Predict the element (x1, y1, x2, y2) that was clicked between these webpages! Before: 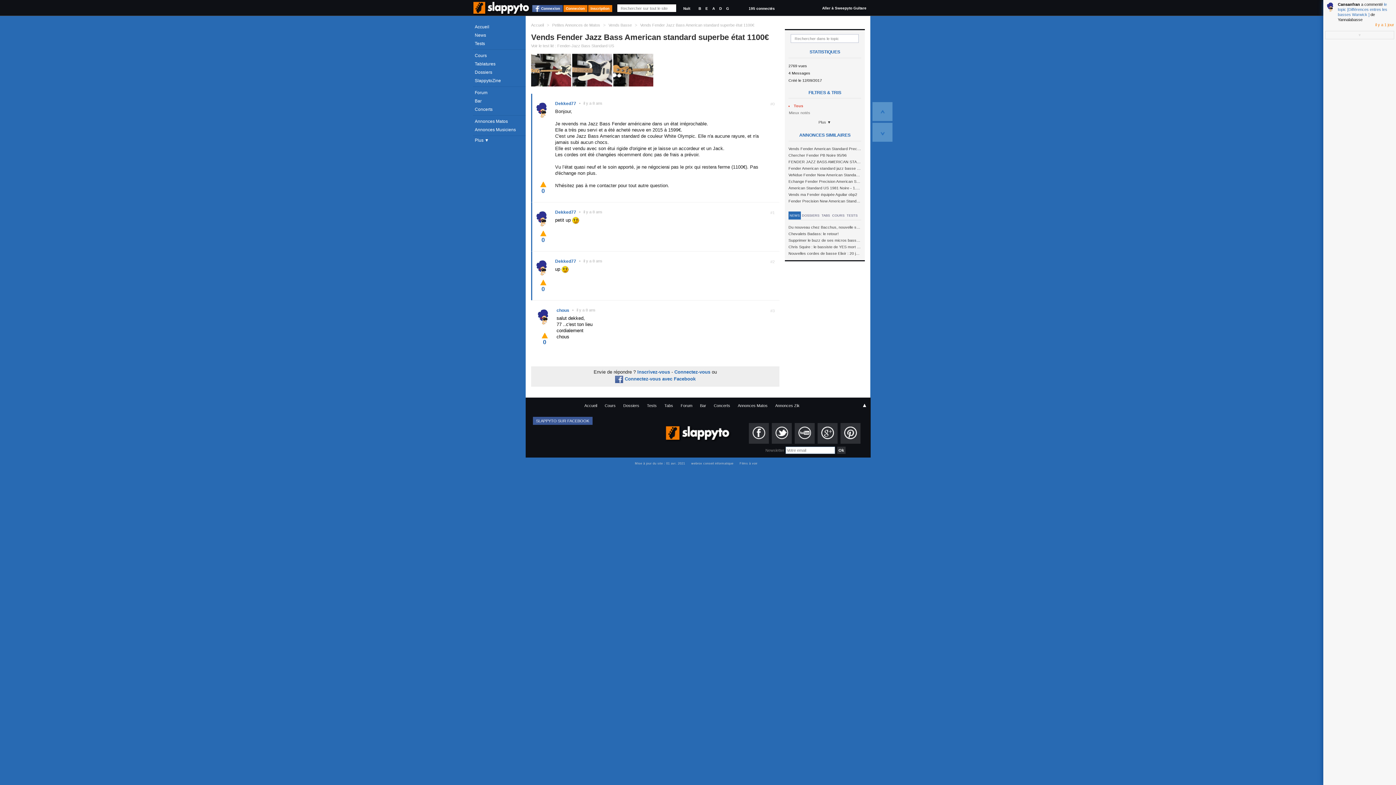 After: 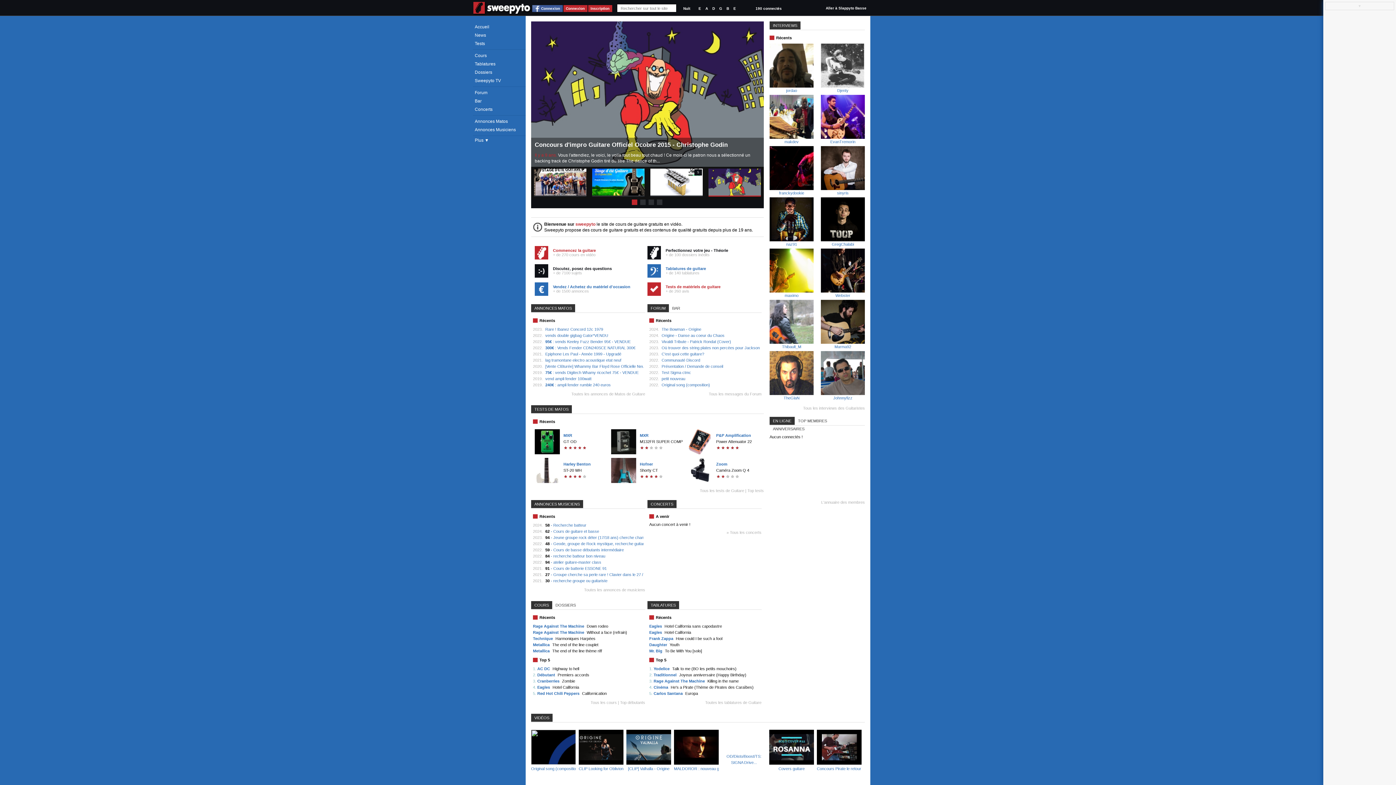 Action: label: Aller à Sweepyto Guitare bbox: (822, 6, 866, 10)